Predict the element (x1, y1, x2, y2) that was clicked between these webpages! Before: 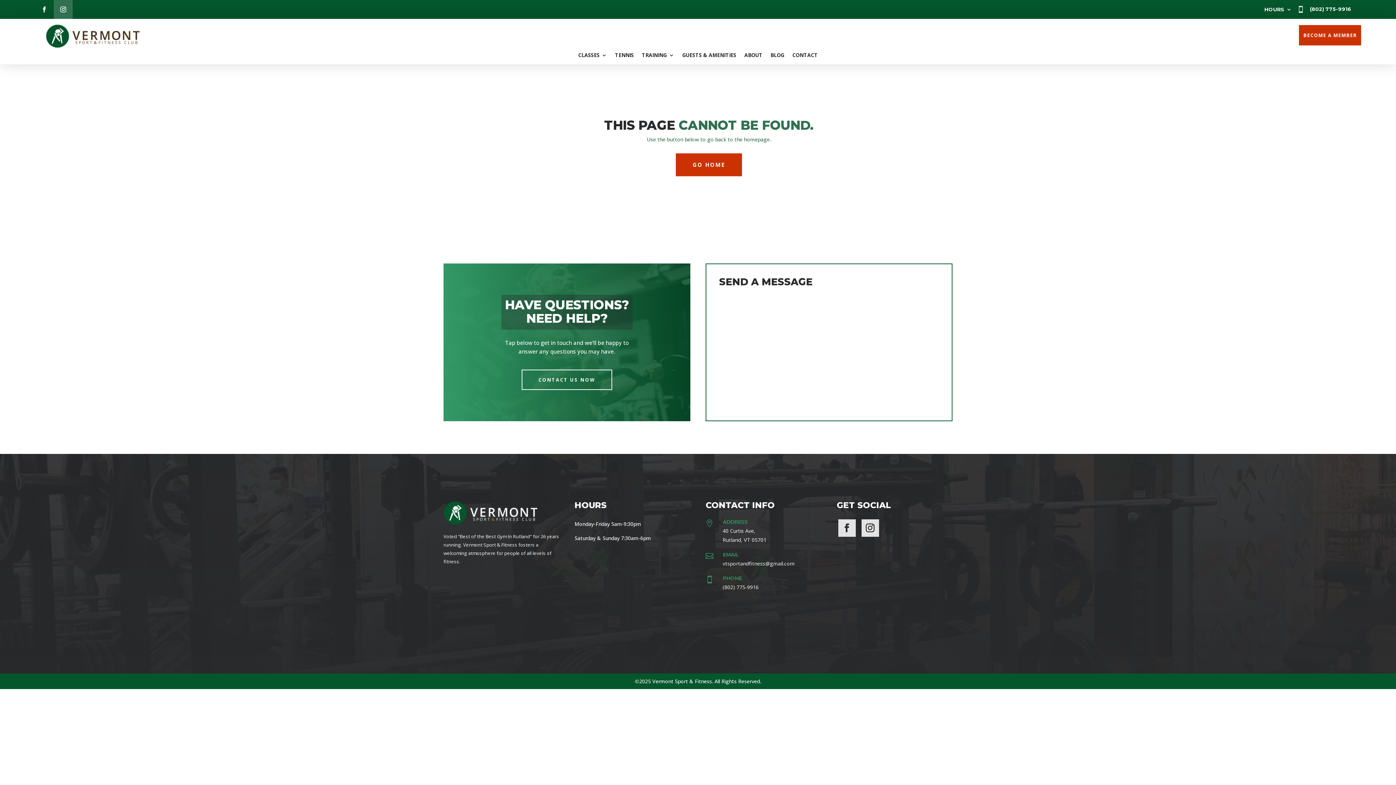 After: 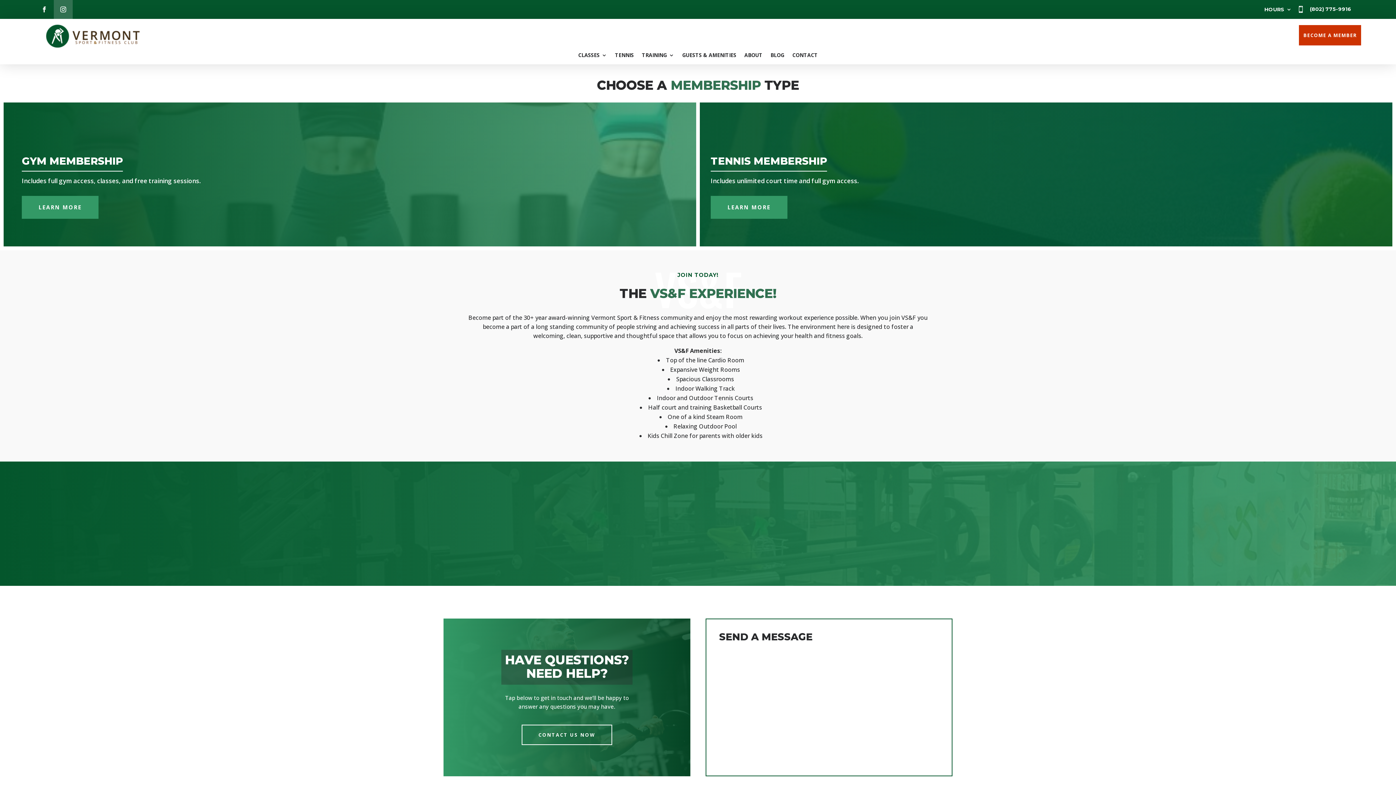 Action: label: BECOME A MEMBER bbox: (1299, 25, 1361, 45)